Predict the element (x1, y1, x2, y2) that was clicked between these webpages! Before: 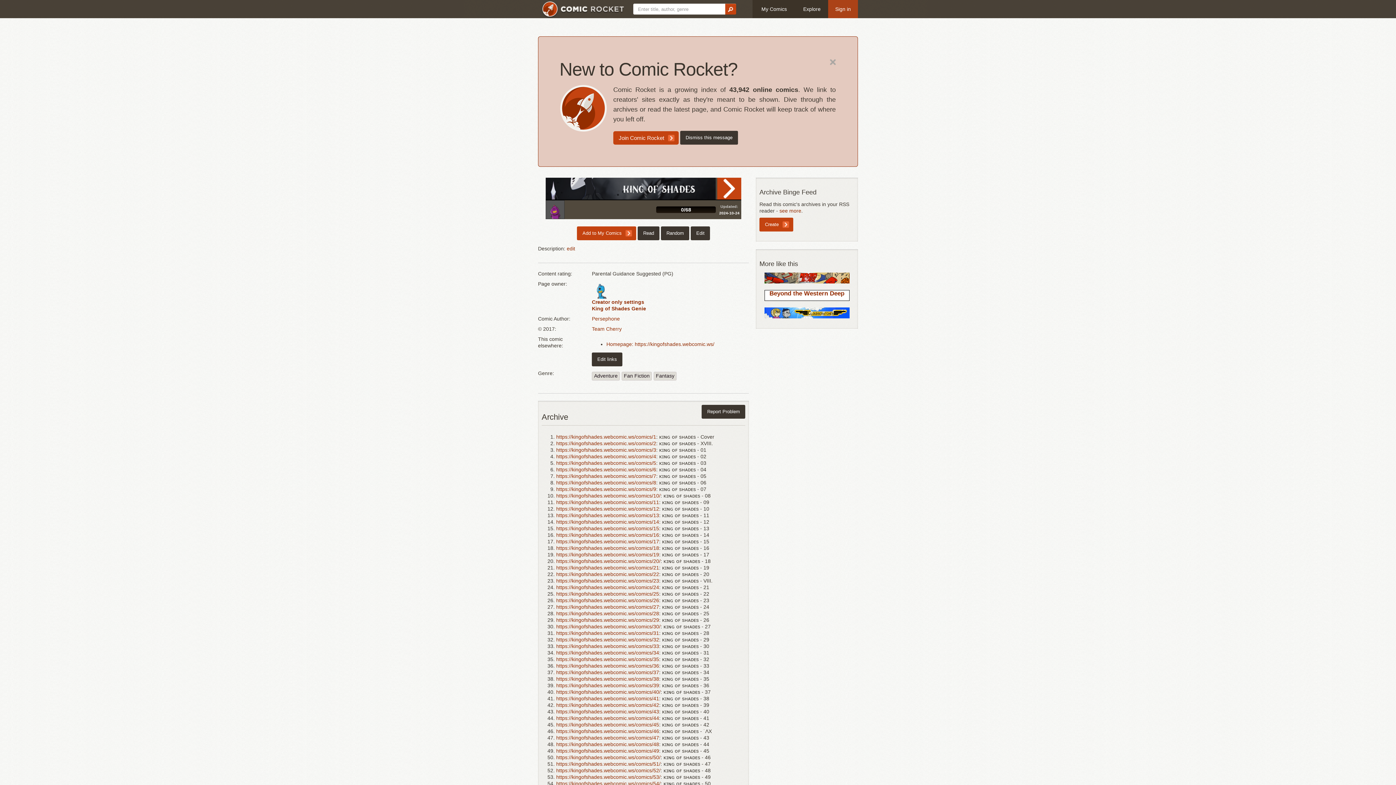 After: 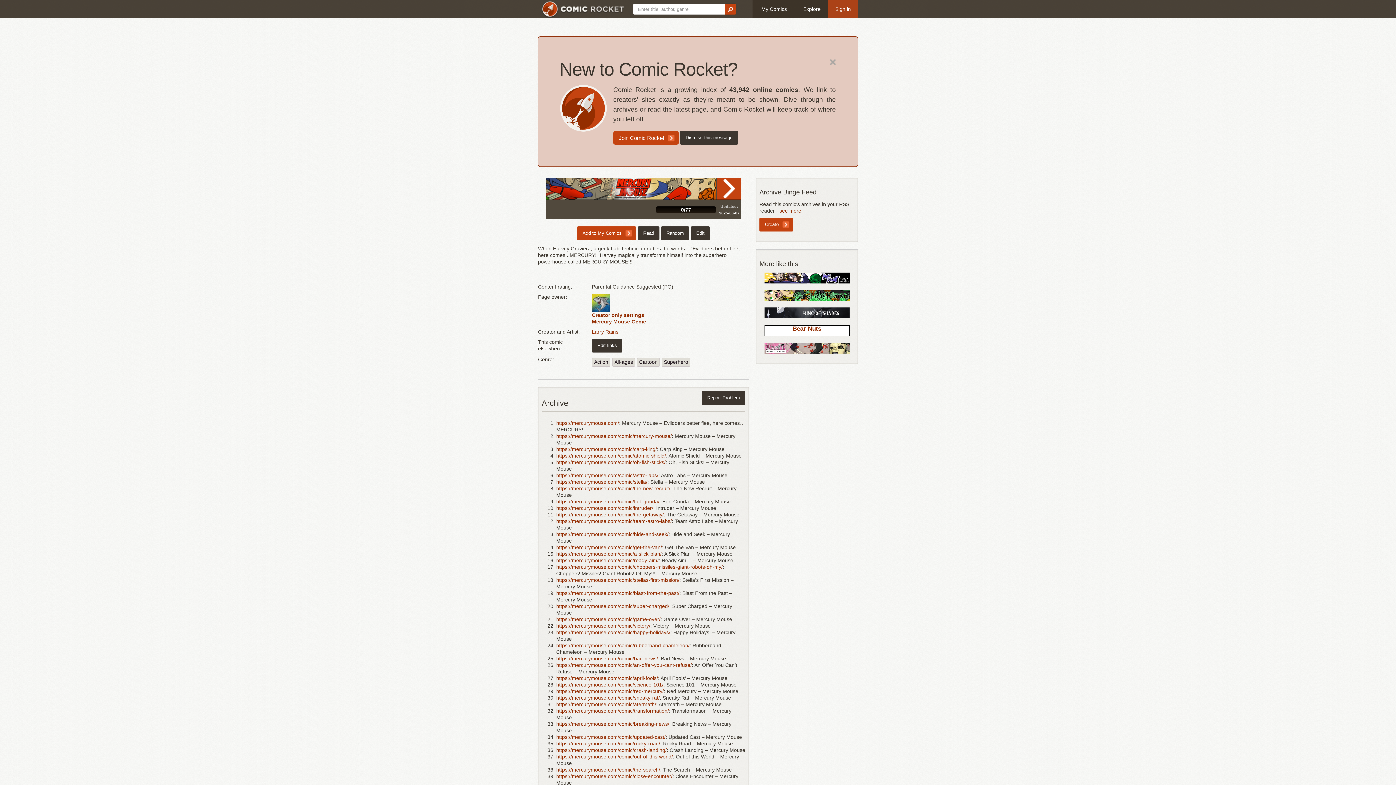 Action: bbox: (764, 274, 849, 280)